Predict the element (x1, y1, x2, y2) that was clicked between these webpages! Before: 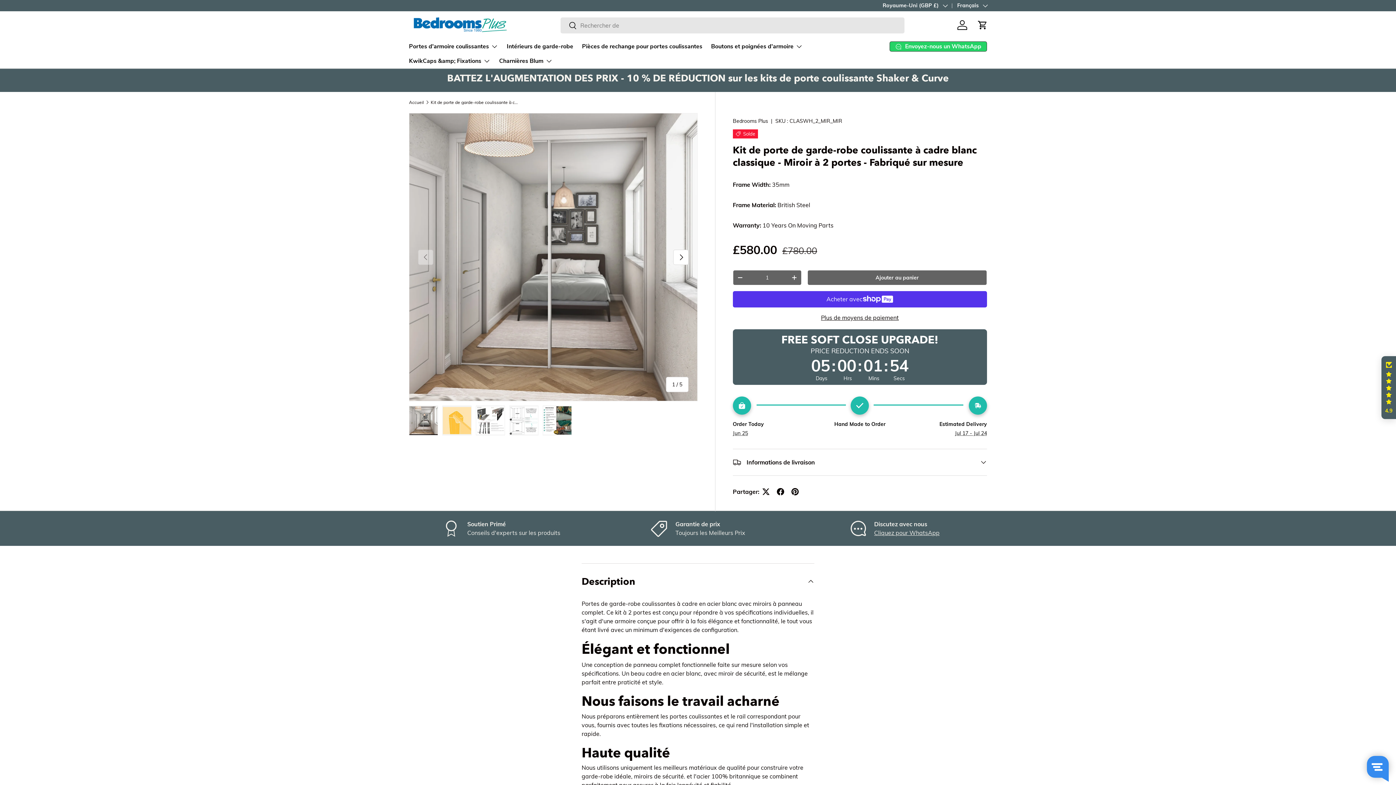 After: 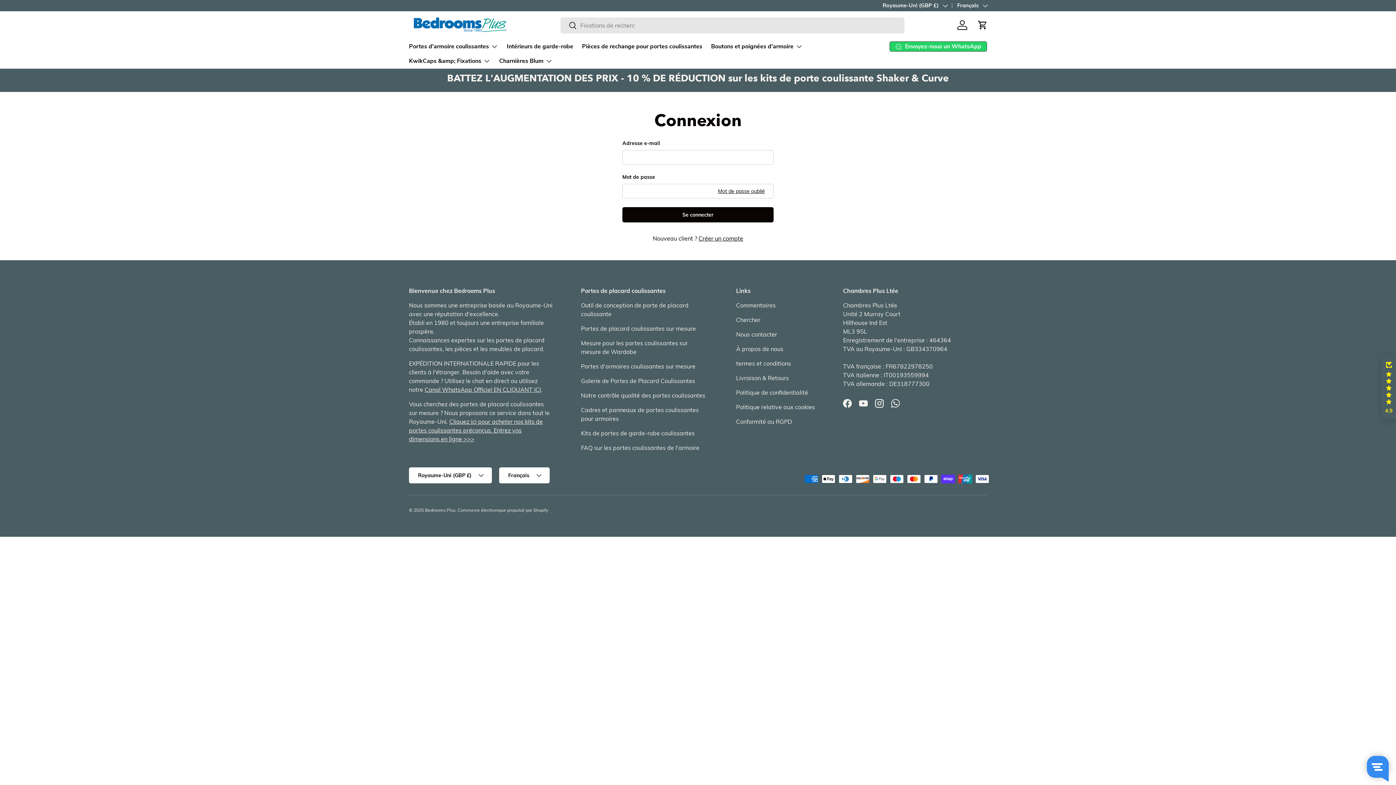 Action: label: Se connecter bbox: (954, 17, 970, 33)